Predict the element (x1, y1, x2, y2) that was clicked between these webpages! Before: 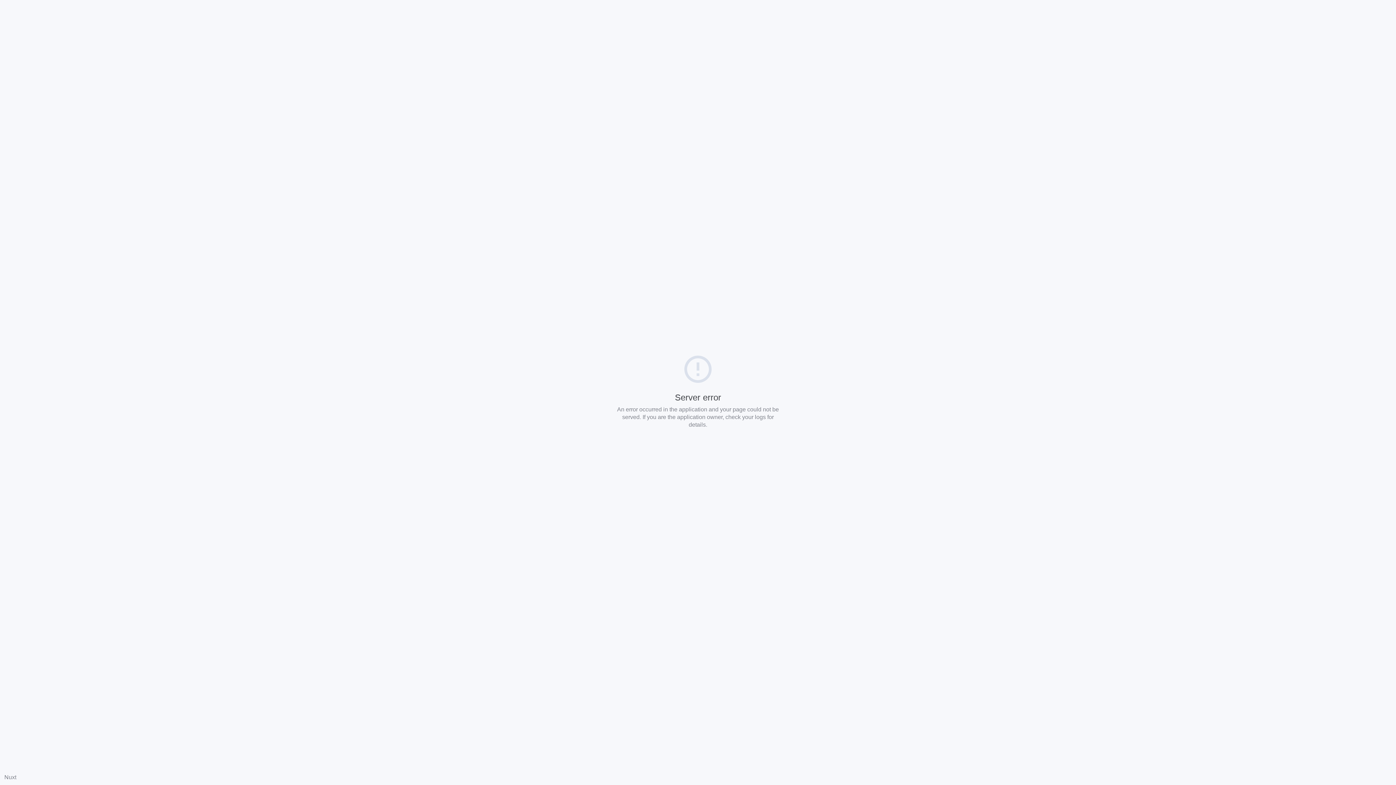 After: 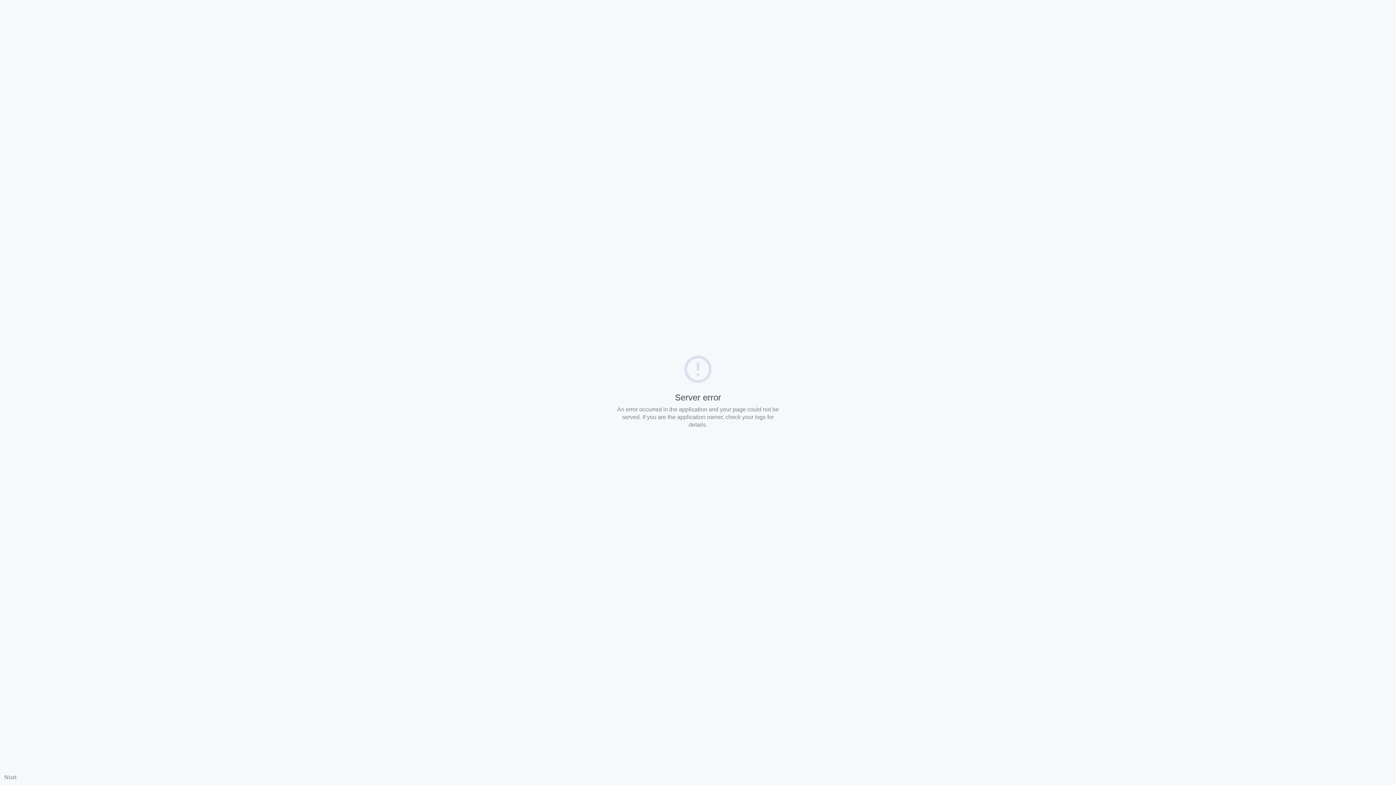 Action: label: Nuxt bbox: (4, 774, 16, 780)